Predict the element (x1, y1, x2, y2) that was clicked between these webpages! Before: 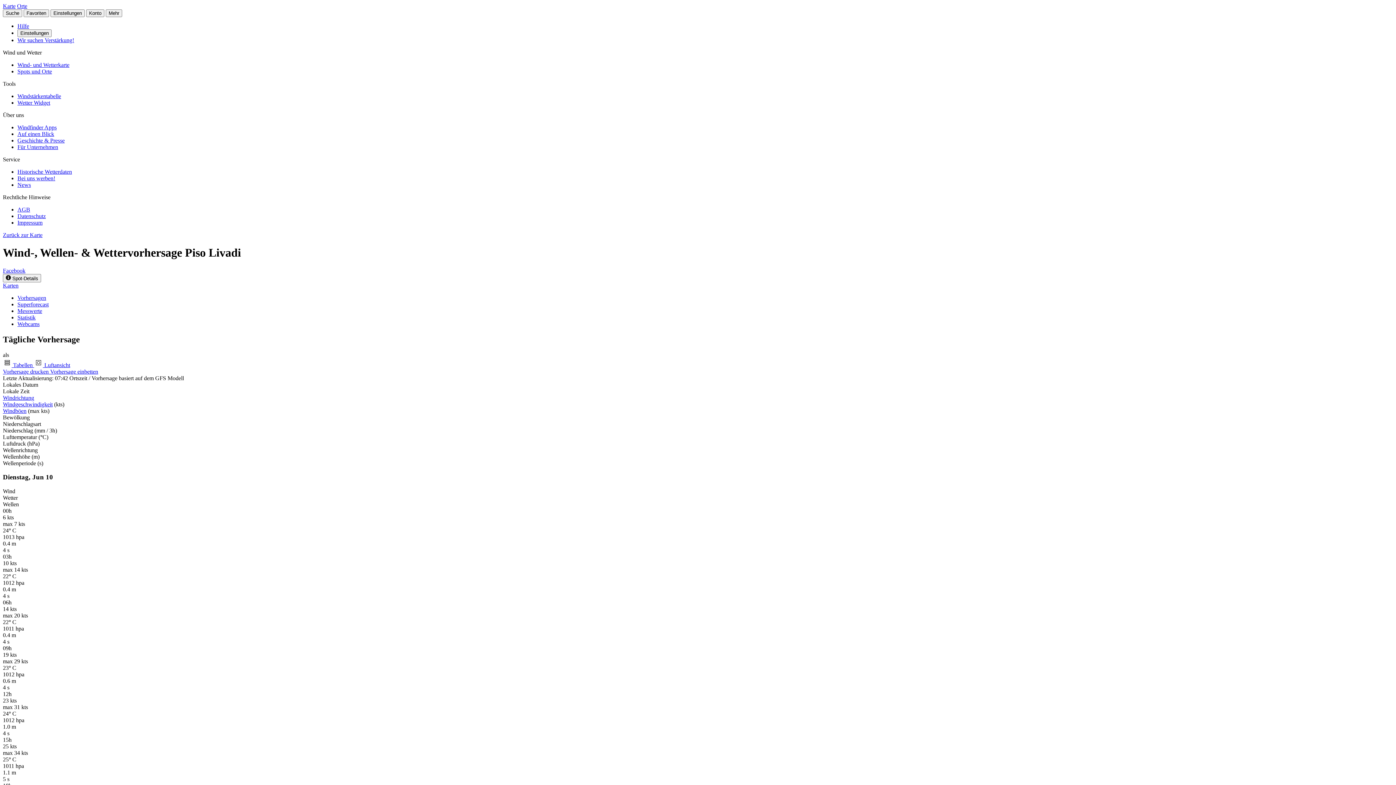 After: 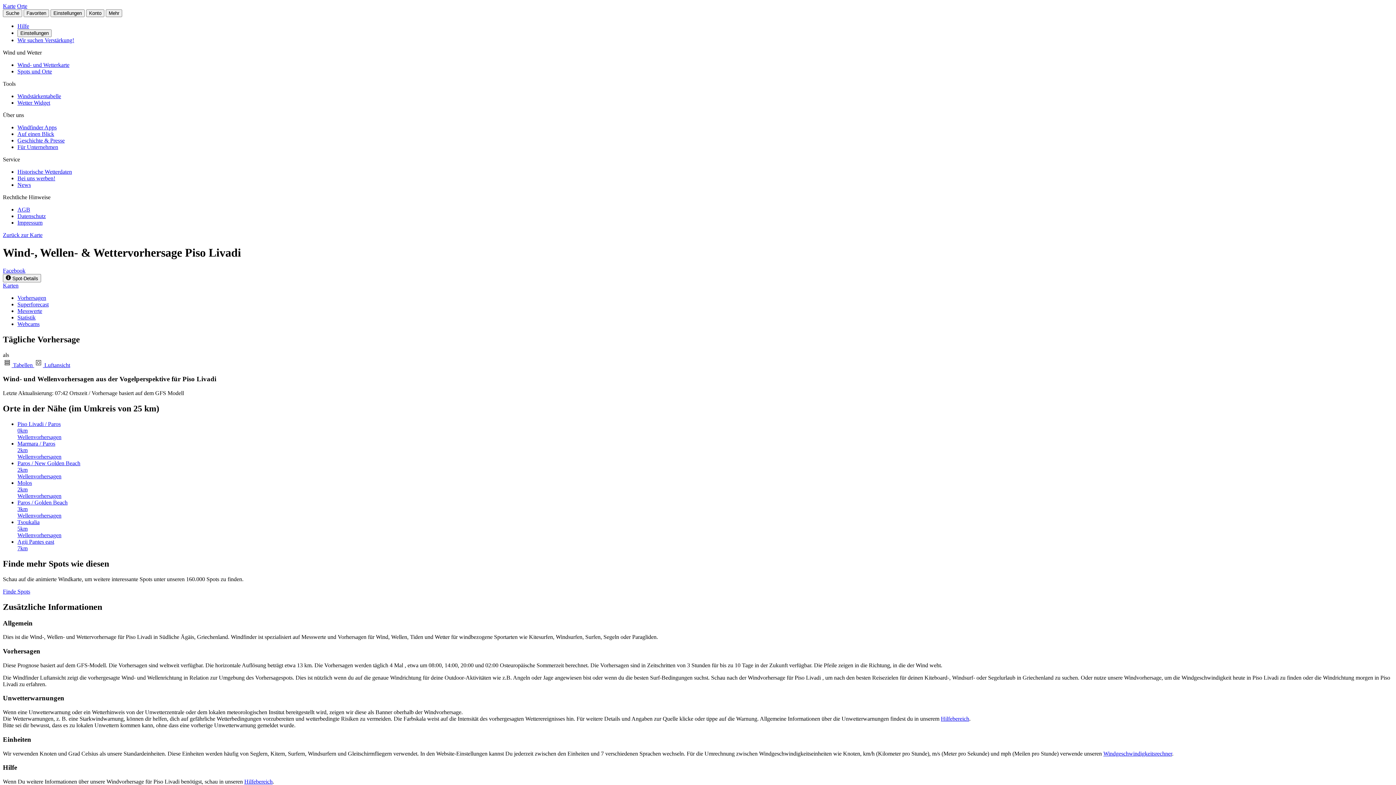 Action: bbox: (34, 362, 70, 368) label:  Luftansicht